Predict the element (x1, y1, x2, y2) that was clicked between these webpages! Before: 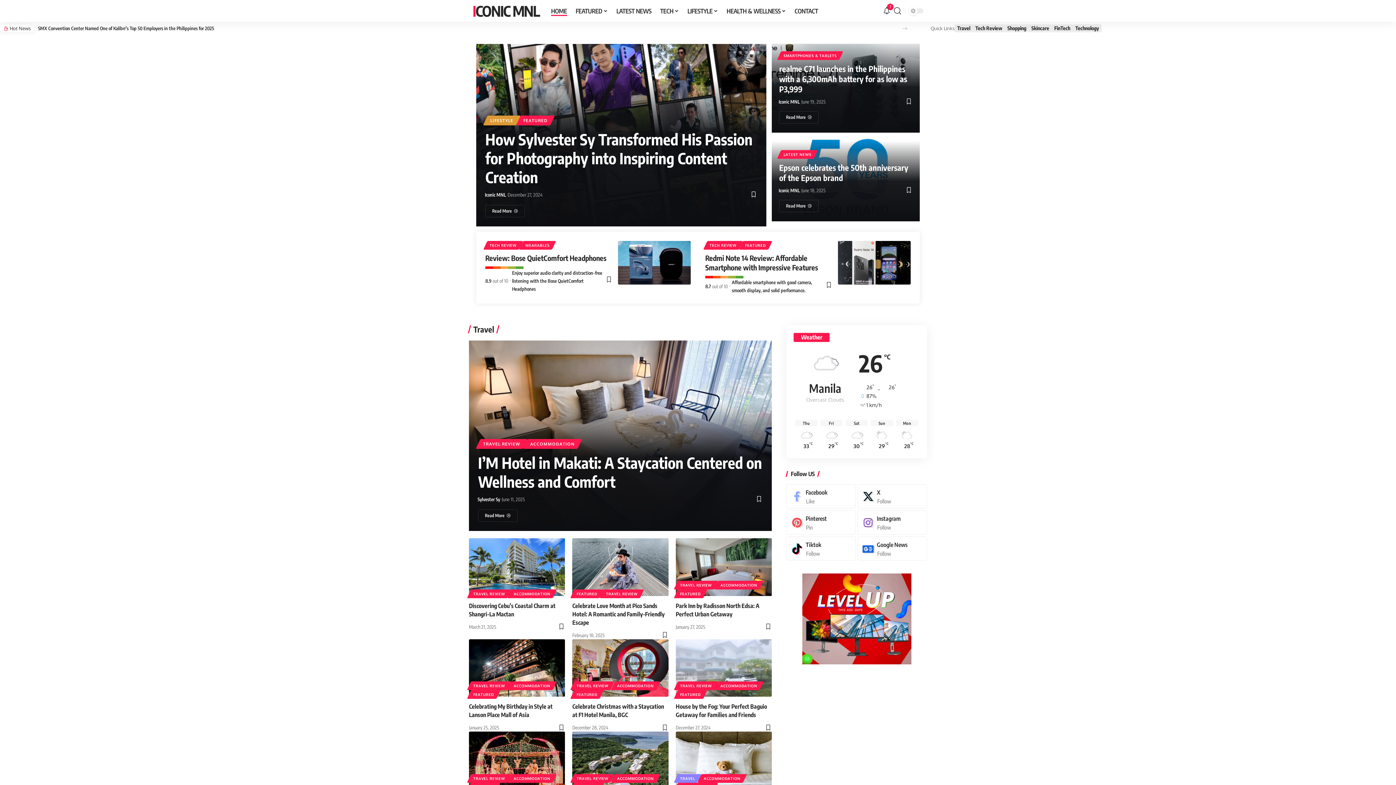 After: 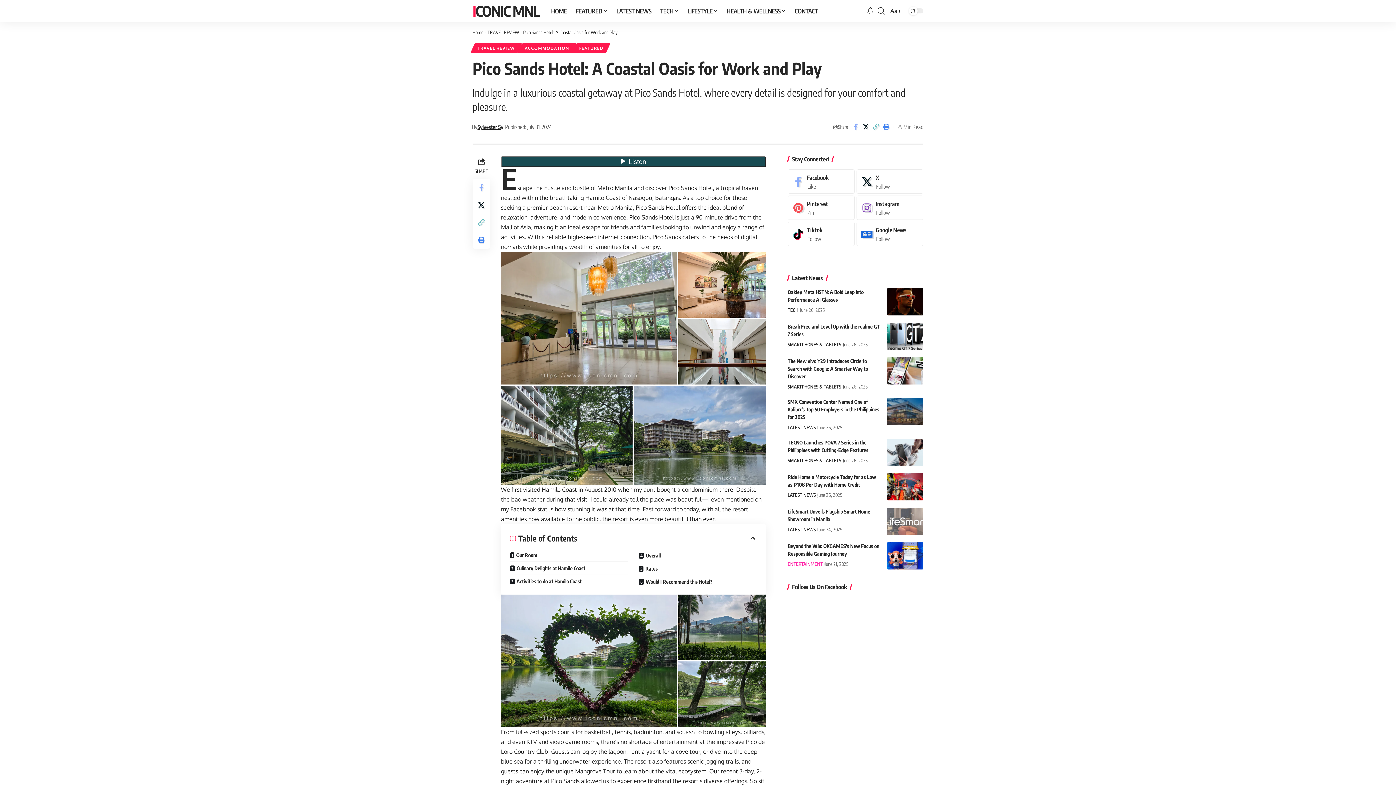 Action: bbox: (572, 732, 668, 789)